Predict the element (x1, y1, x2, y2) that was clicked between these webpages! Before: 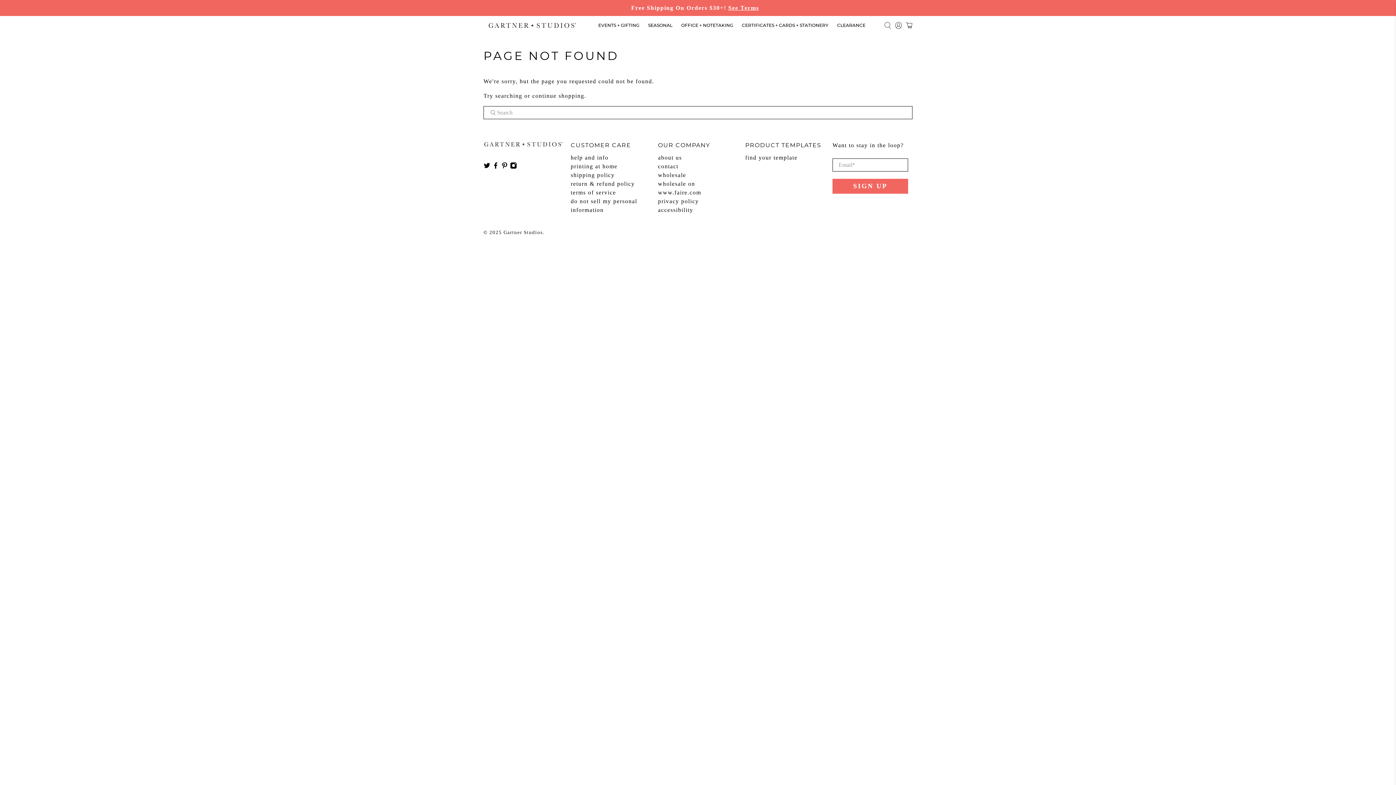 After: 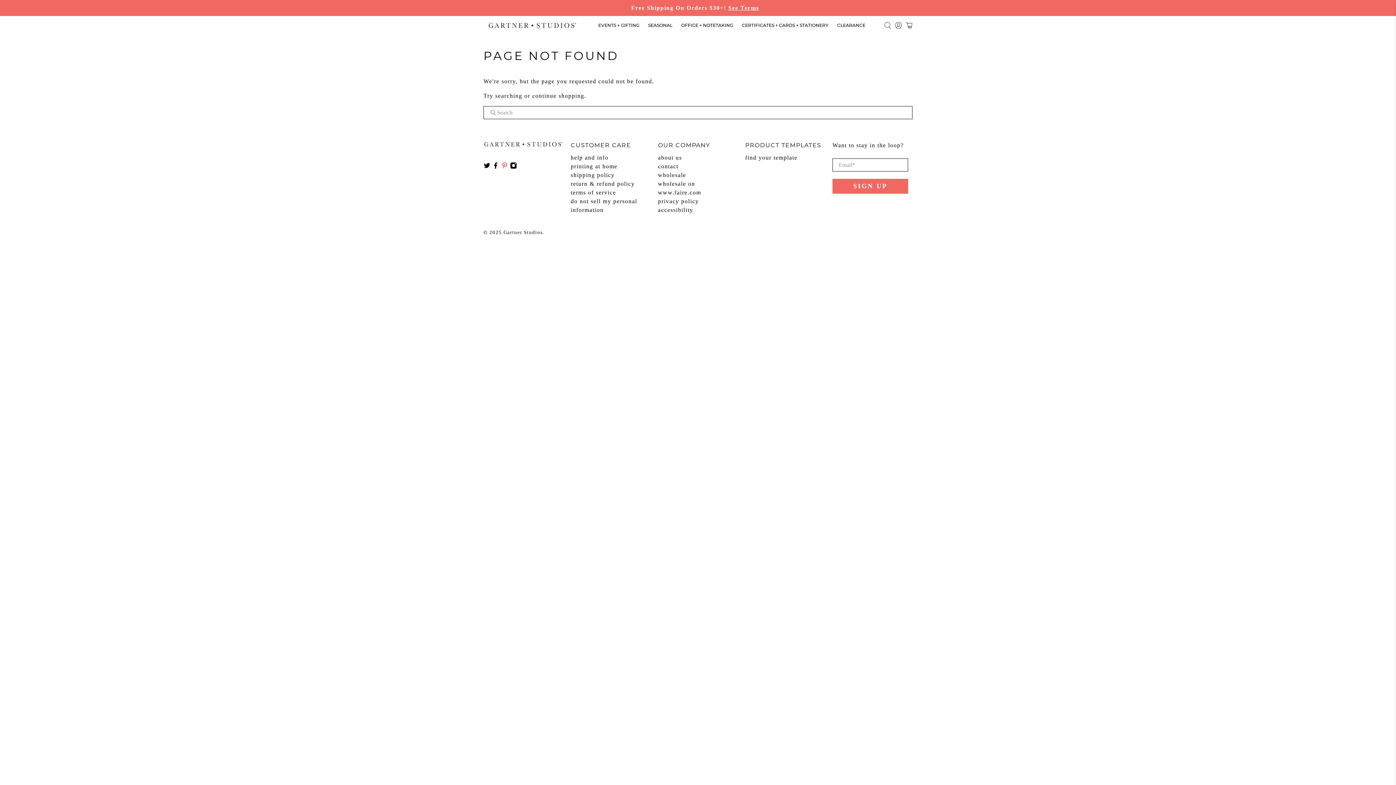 Action: bbox: (501, 164, 508, 170)